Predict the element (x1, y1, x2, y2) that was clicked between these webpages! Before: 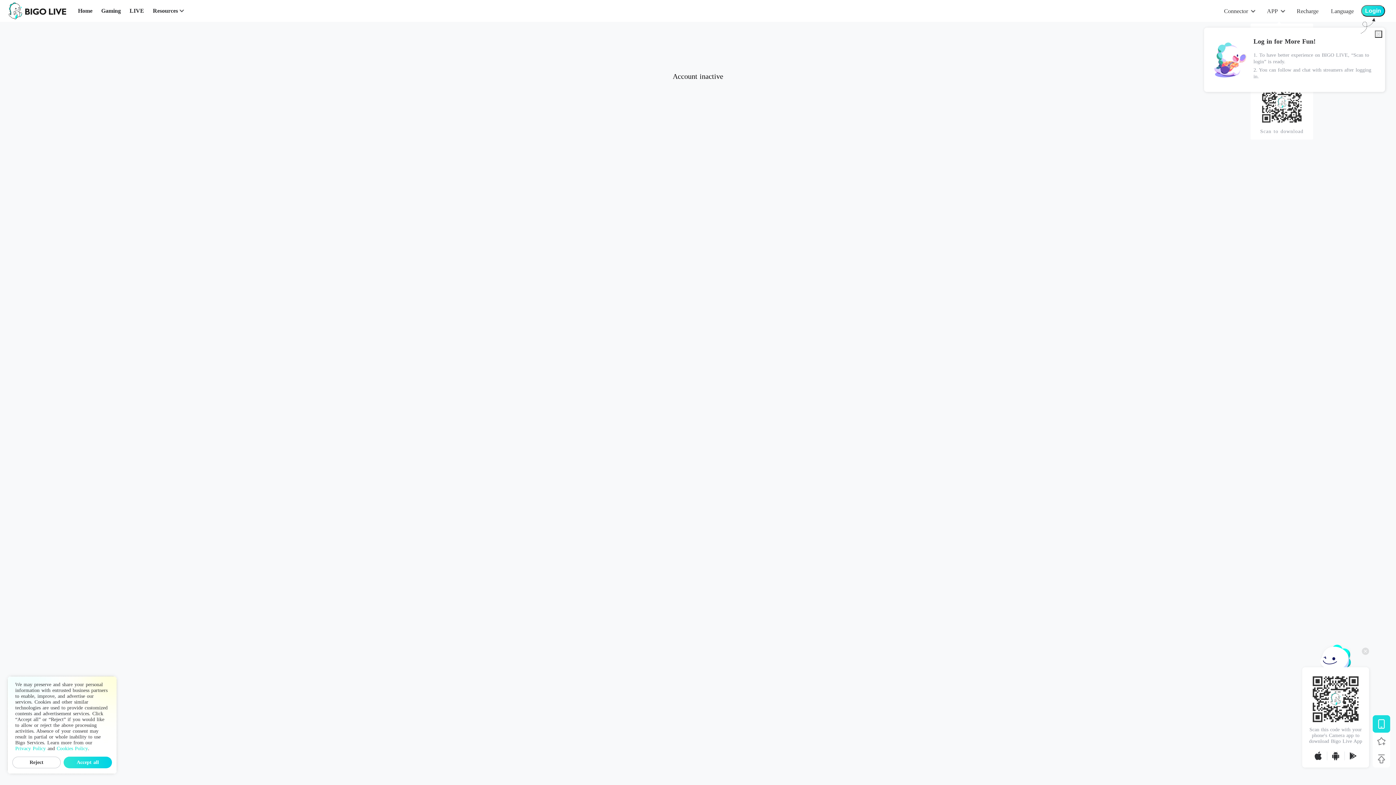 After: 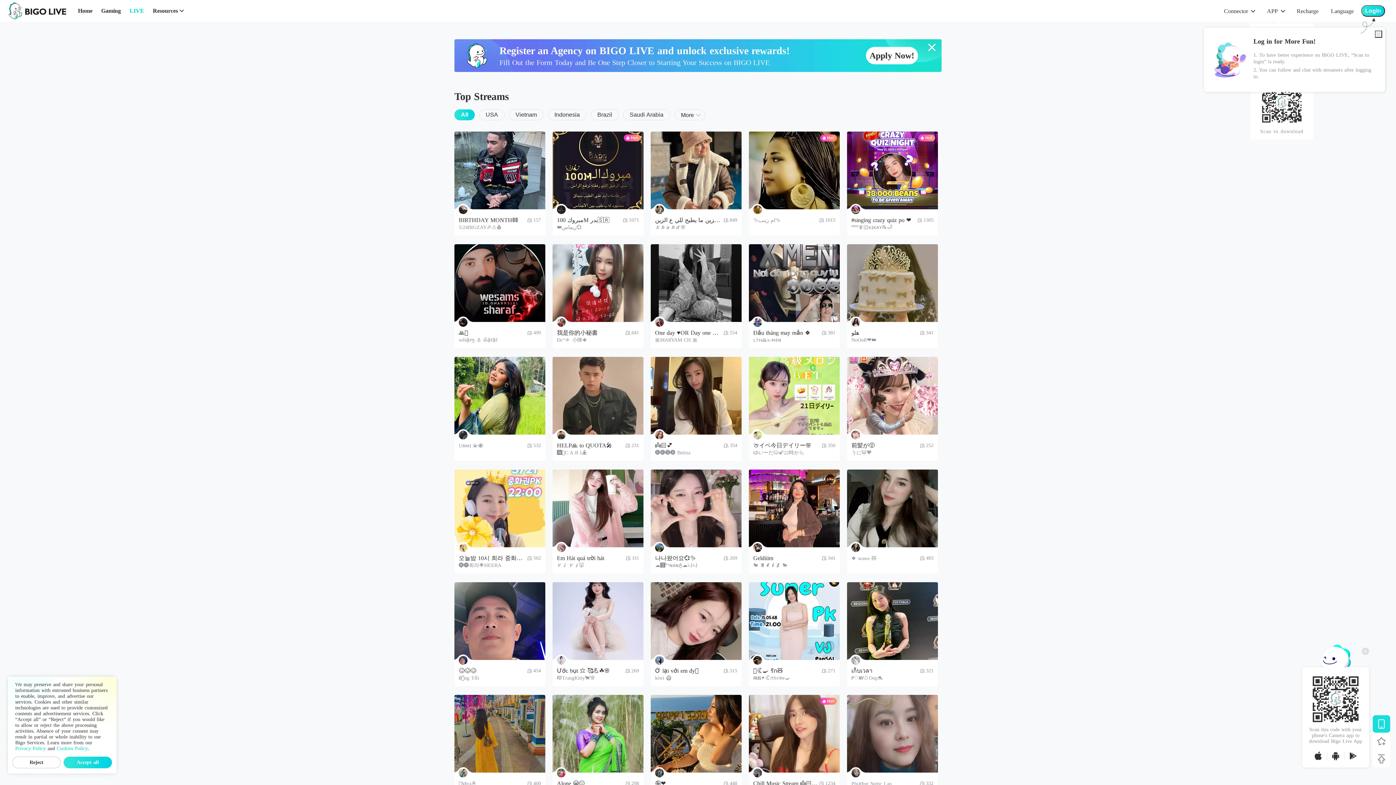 Action: bbox: (129, 6, 144, 15) label: LIVE